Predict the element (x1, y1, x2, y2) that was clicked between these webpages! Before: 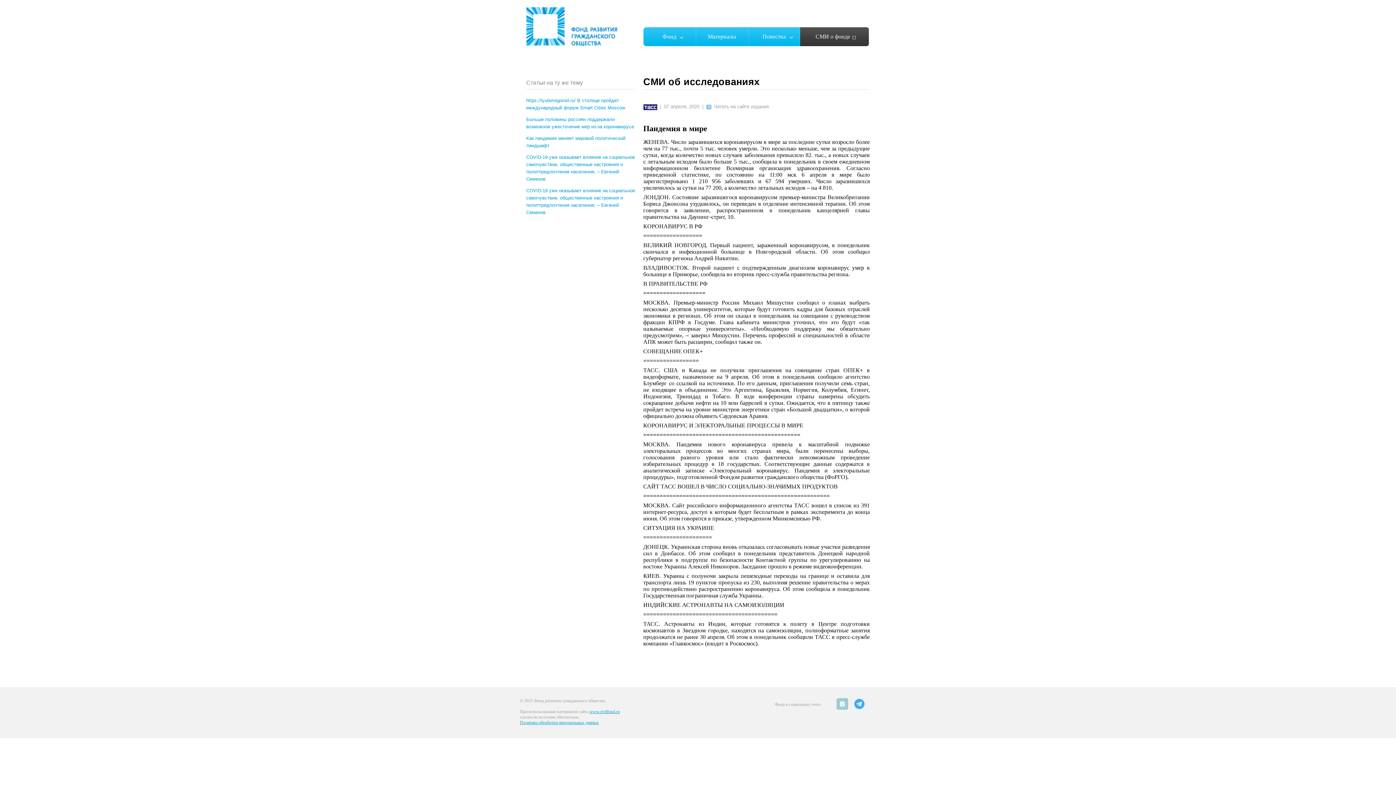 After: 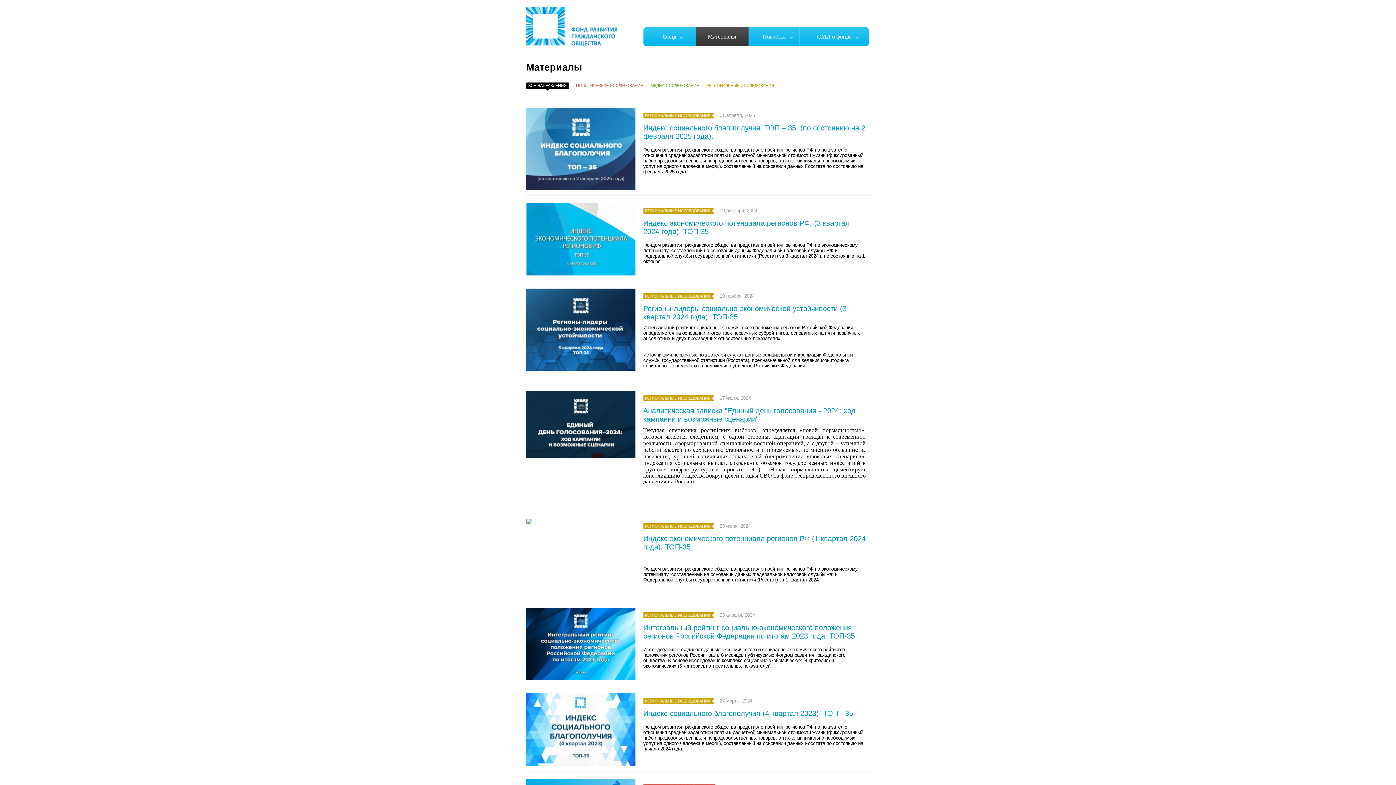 Action: bbox: (695, 27, 748, 46) label: Материалы